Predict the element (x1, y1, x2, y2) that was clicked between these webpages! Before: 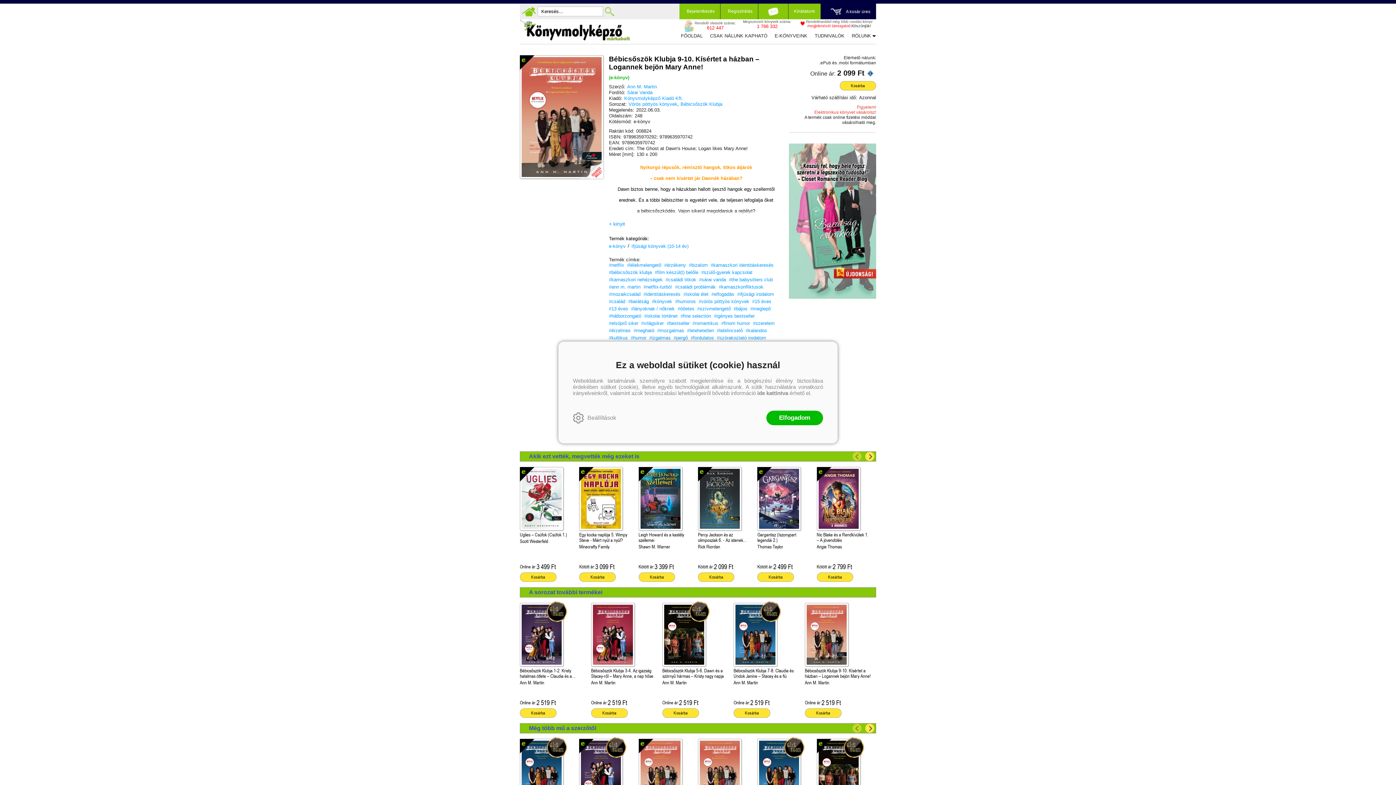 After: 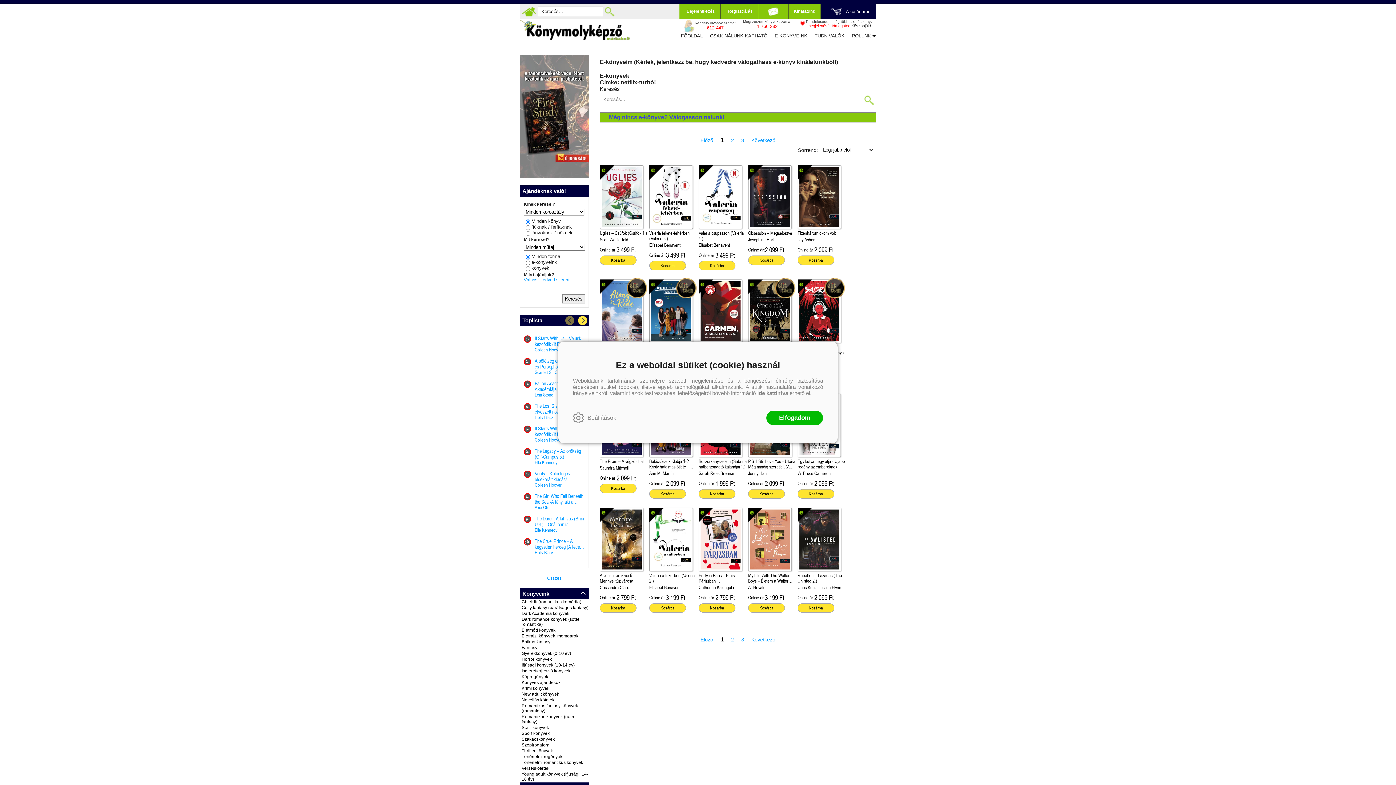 Action: label: #netflix-turbó! bbox: (643, 284, 672, 289)